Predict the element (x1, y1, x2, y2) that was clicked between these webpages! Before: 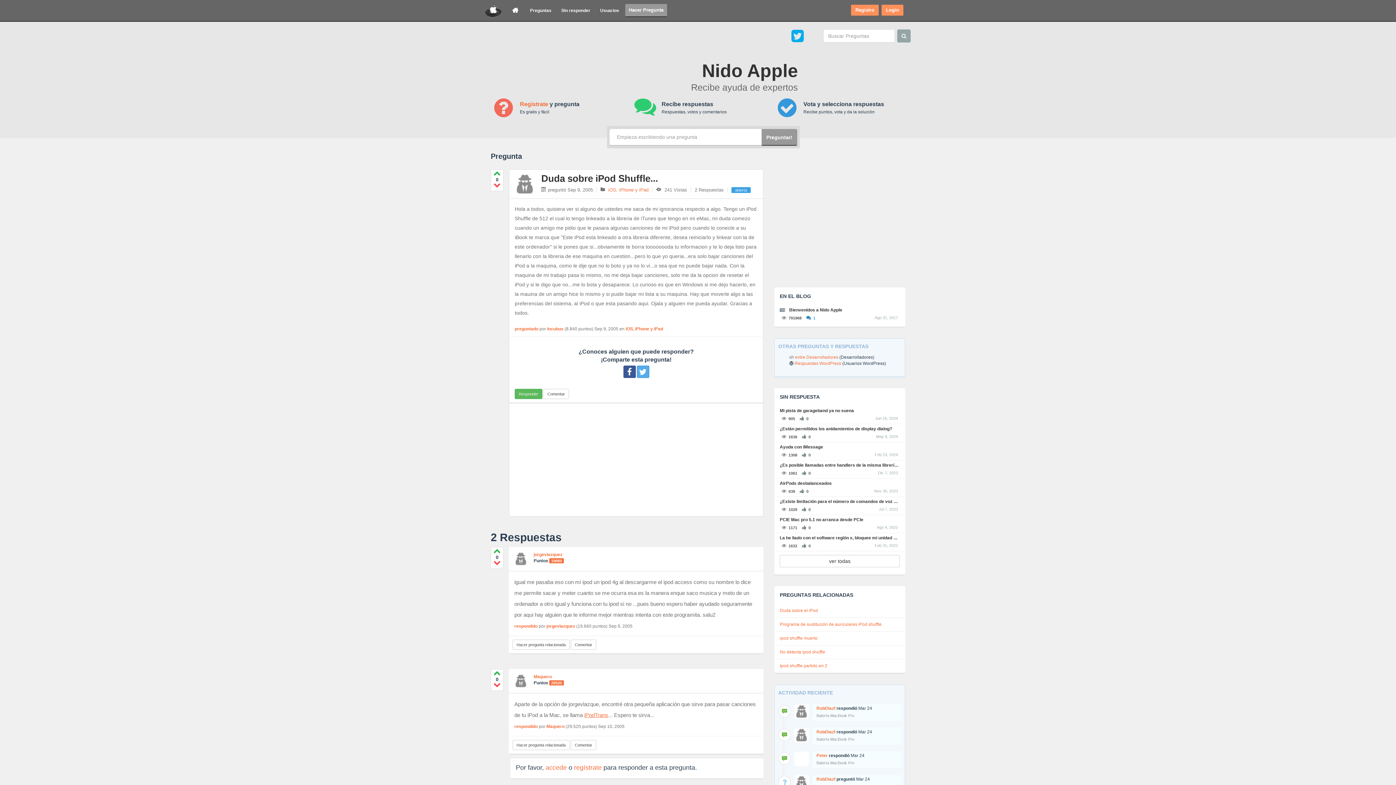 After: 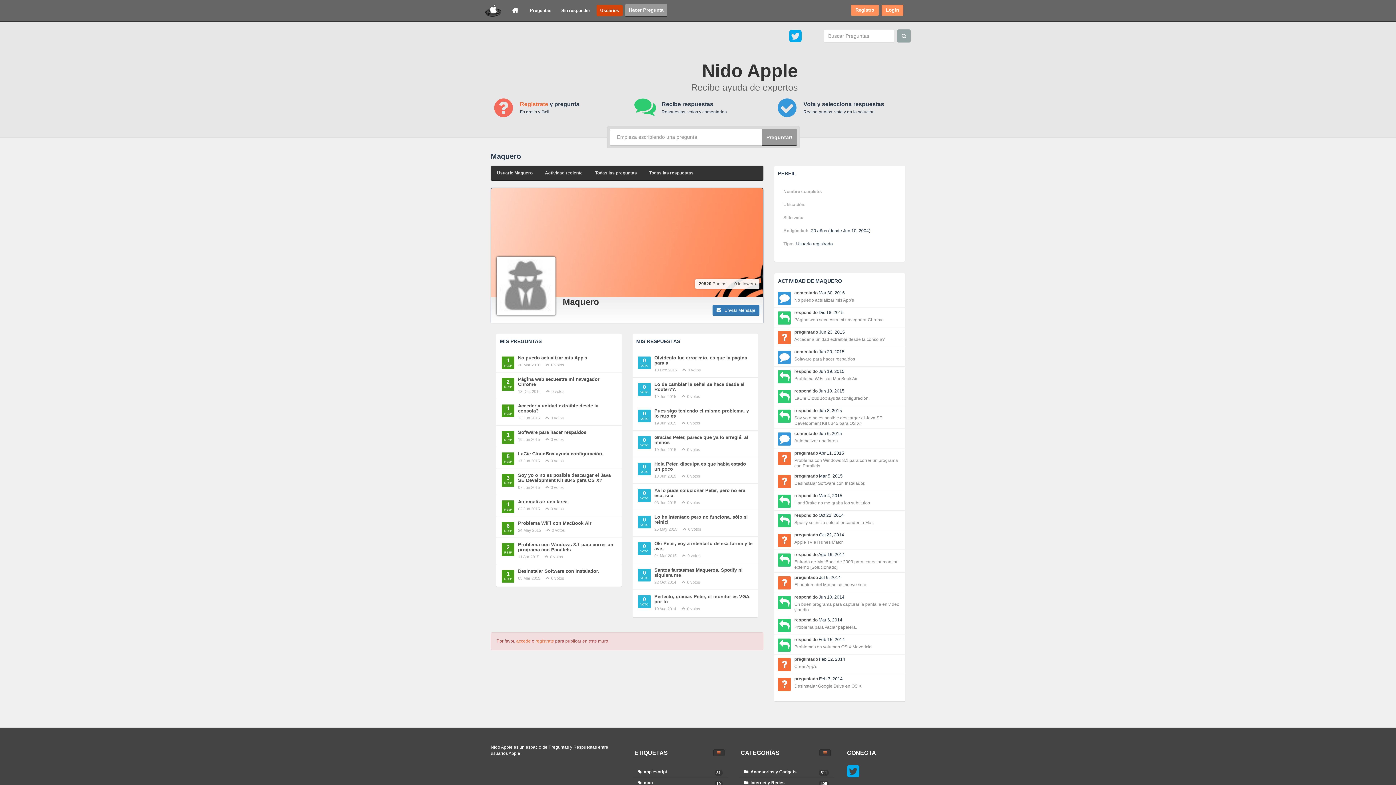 Action: bbox: (533, 674, 552, 679) label: Maquero